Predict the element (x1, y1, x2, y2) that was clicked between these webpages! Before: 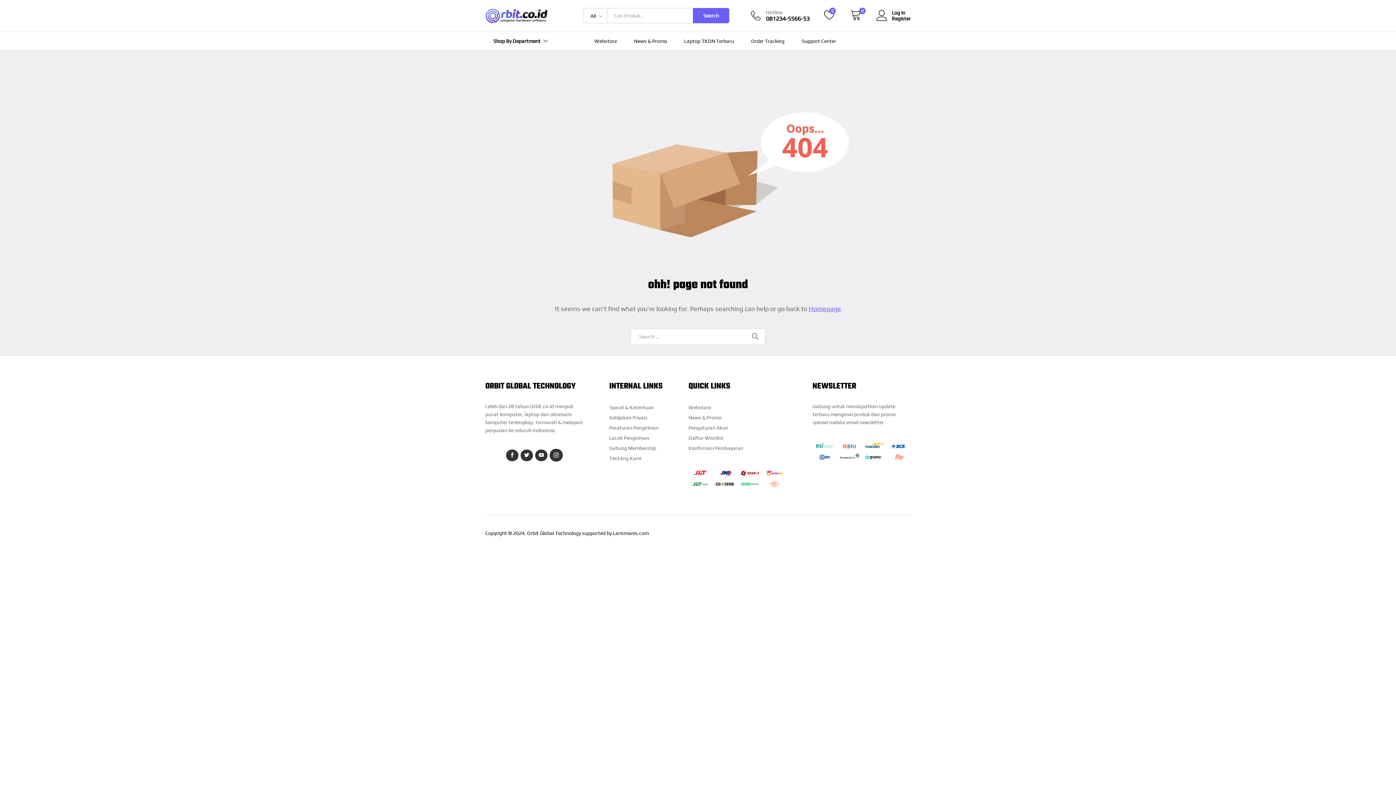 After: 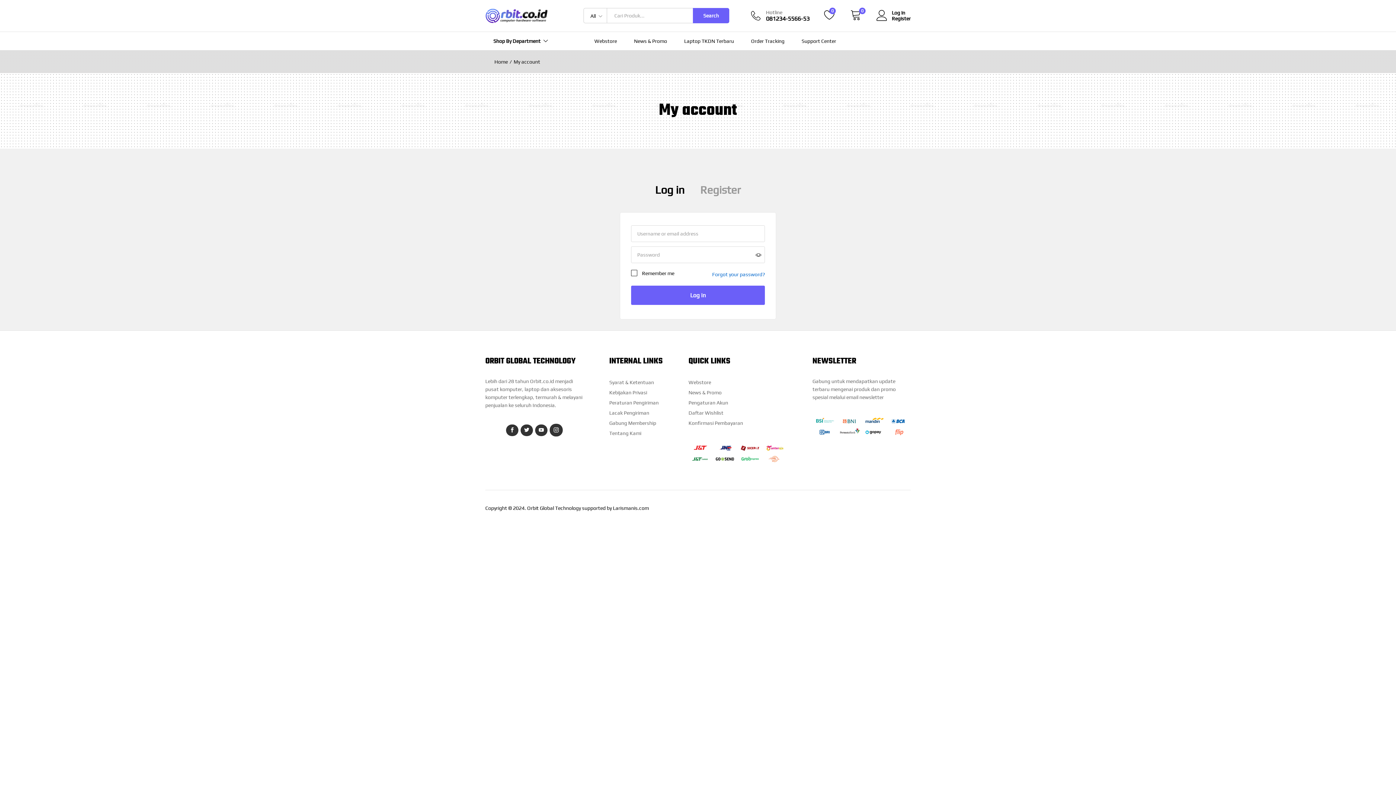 Action: bbox: (688, 425, 728, 430) label: Pengaturan Akun